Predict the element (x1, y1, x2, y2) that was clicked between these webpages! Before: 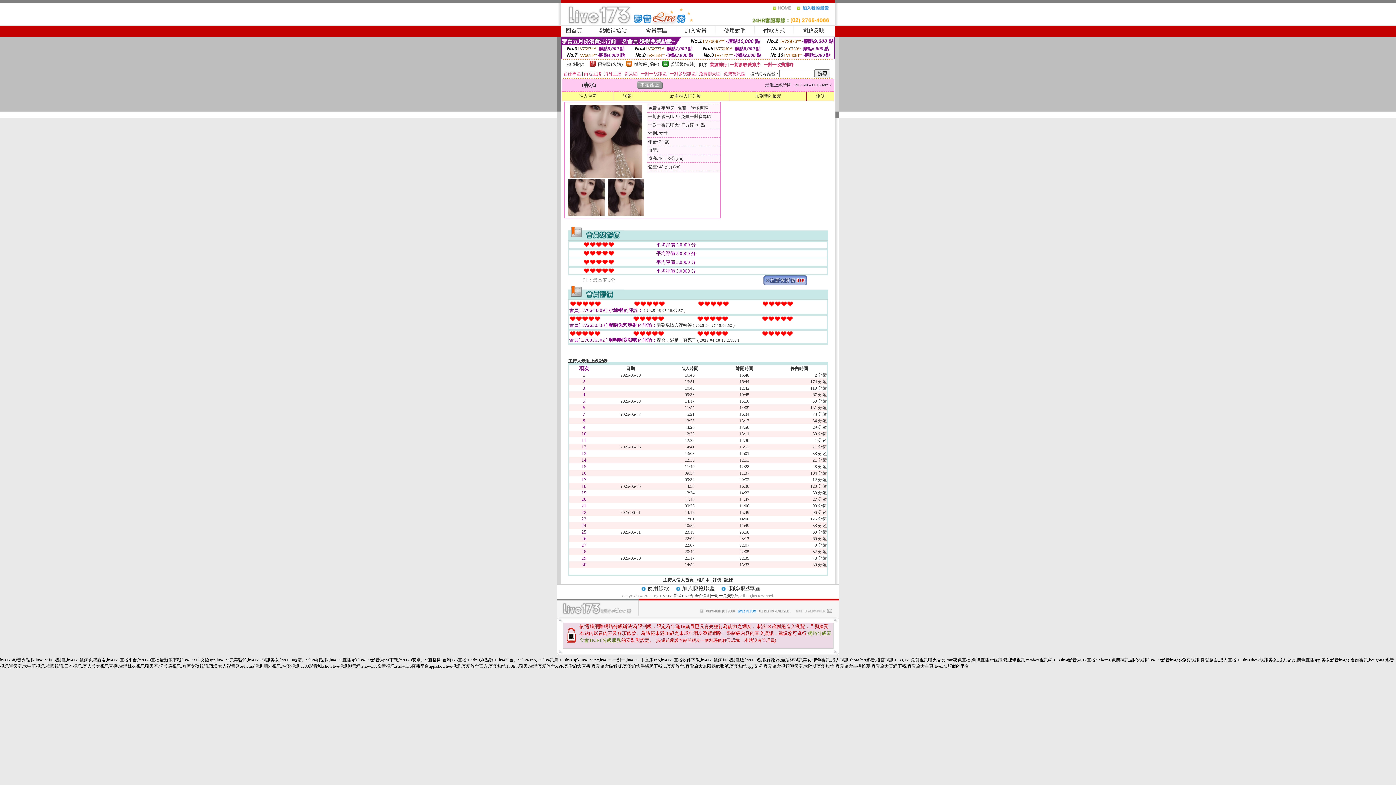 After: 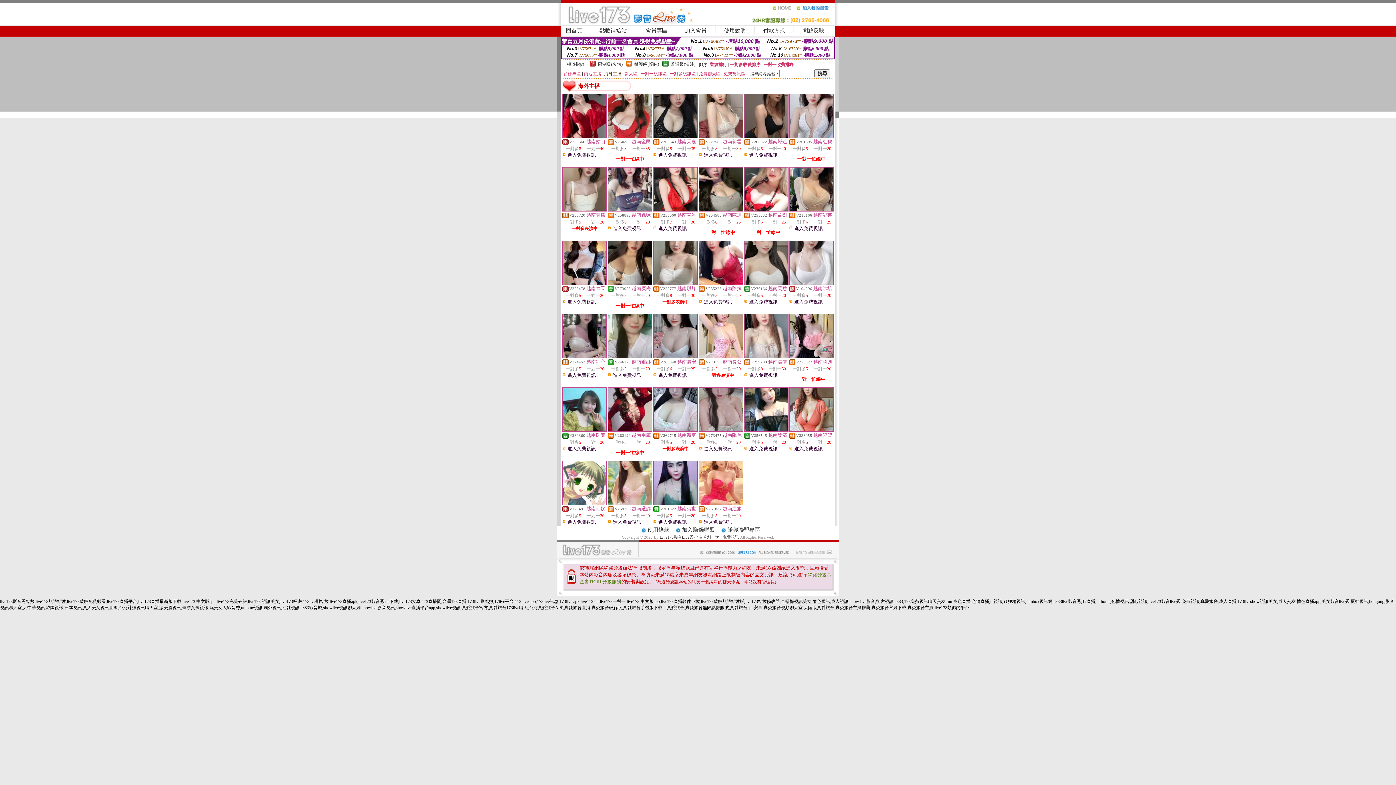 Action: bbox: (604, 71, 621, 76) label: 海外主播